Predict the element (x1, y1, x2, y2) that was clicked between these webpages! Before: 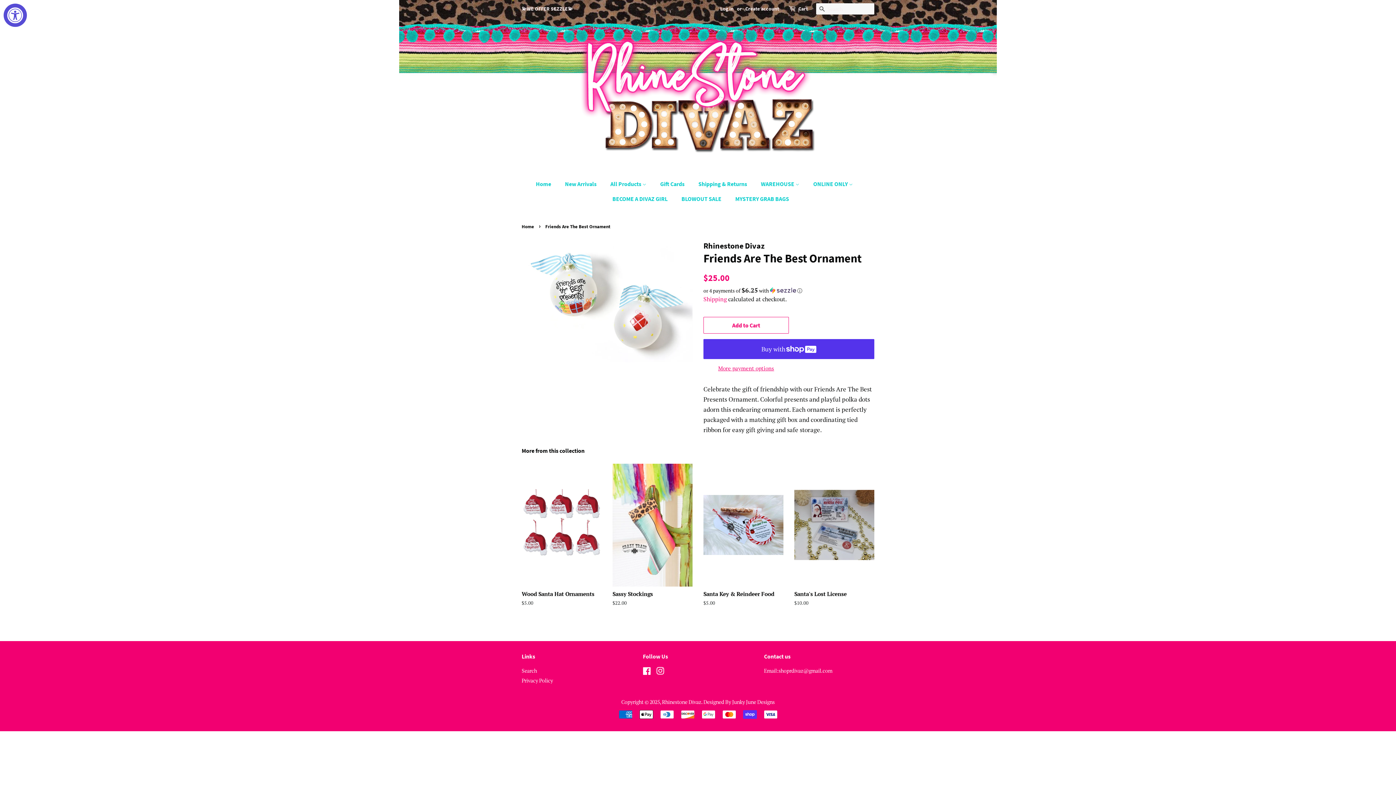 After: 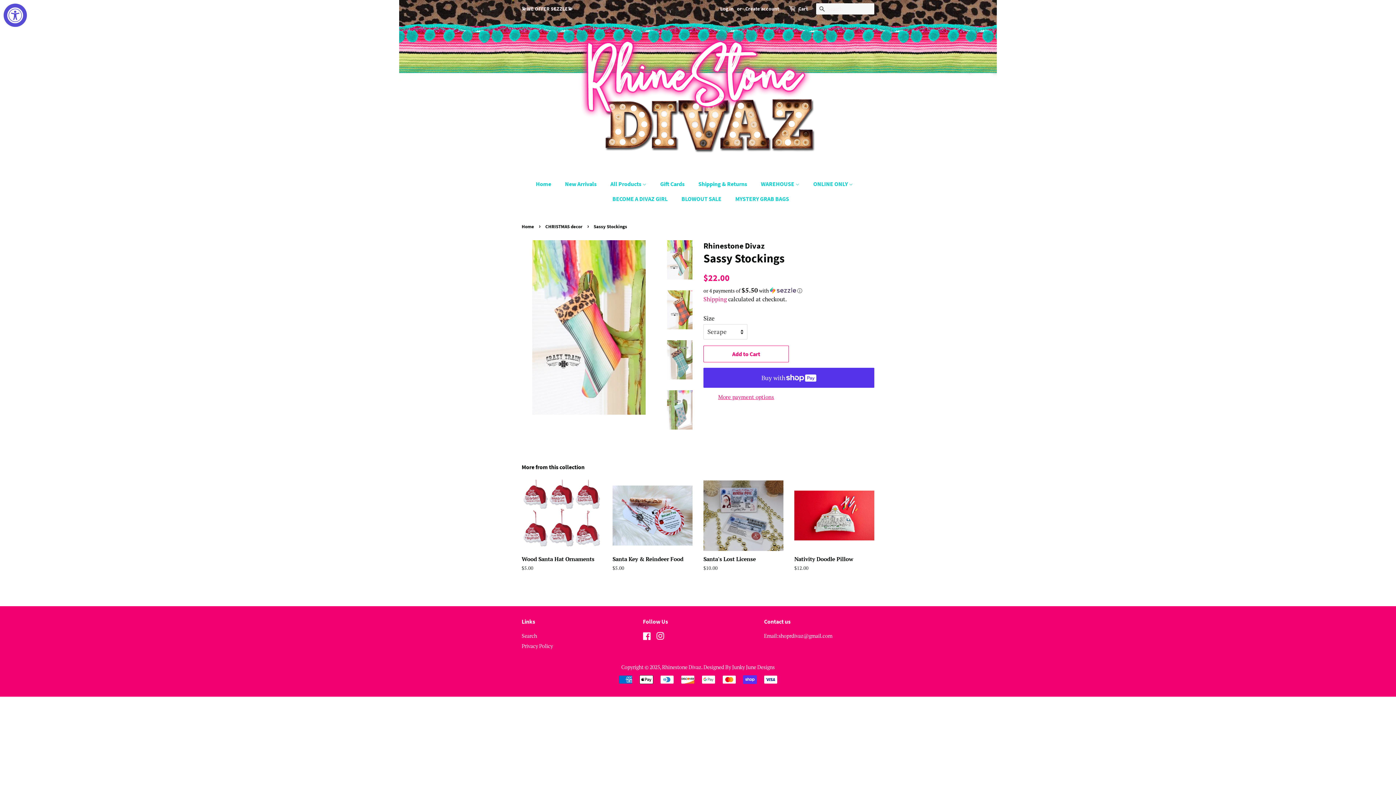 Action: label: Sassy Stockings

Regular price
$22.00 bbox: (612, 463, 692, 619)